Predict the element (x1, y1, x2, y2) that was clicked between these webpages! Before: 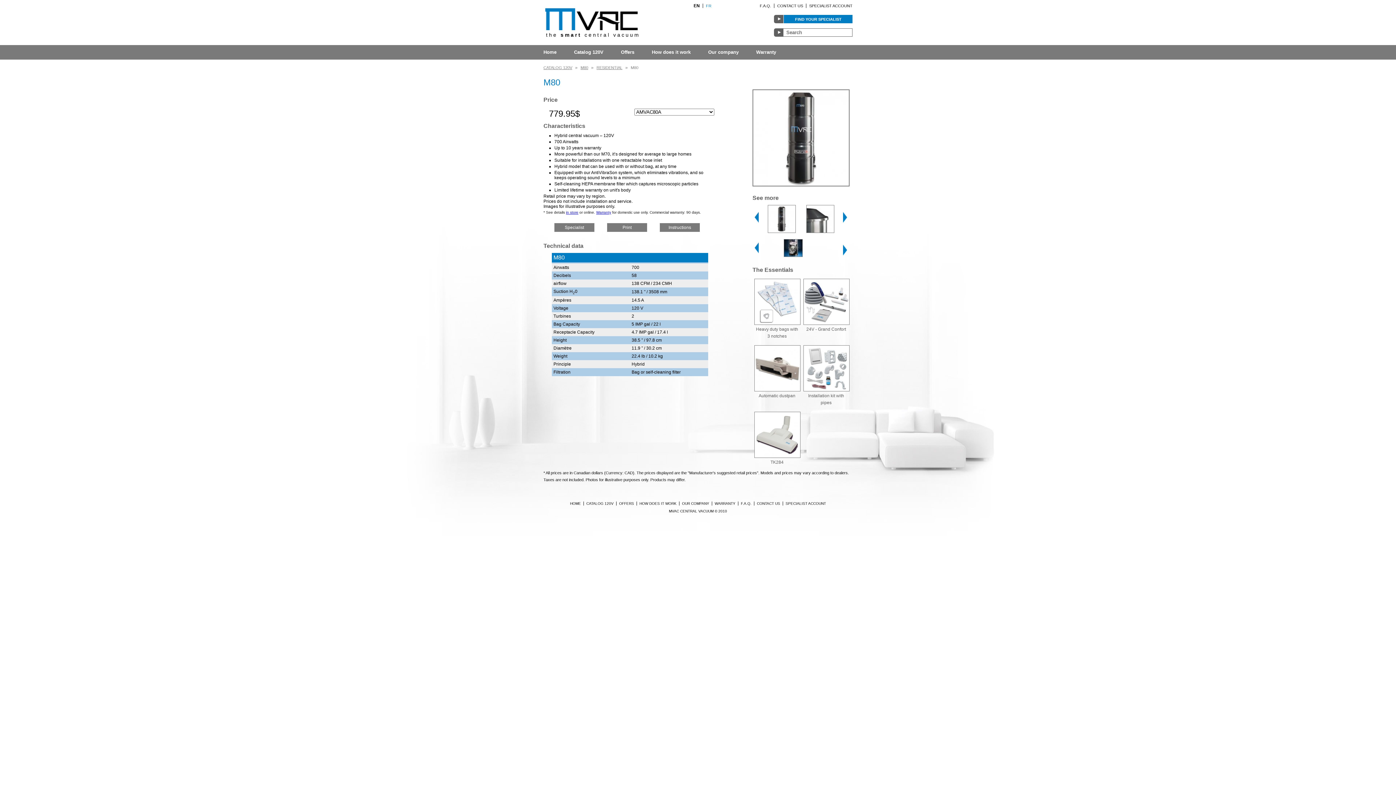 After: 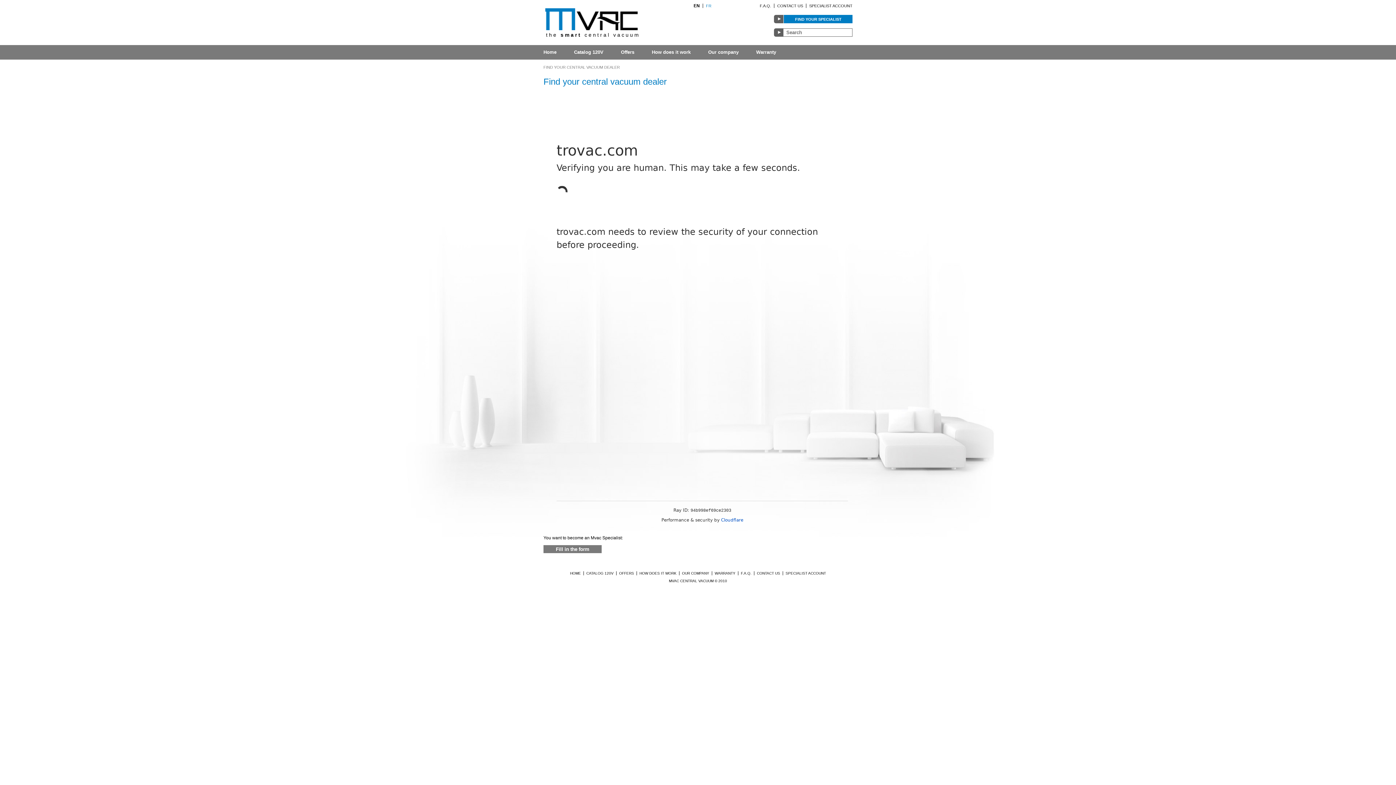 Action: bbox: (784, 14, 853, 23) label: FIND YOUR SPECIALIST